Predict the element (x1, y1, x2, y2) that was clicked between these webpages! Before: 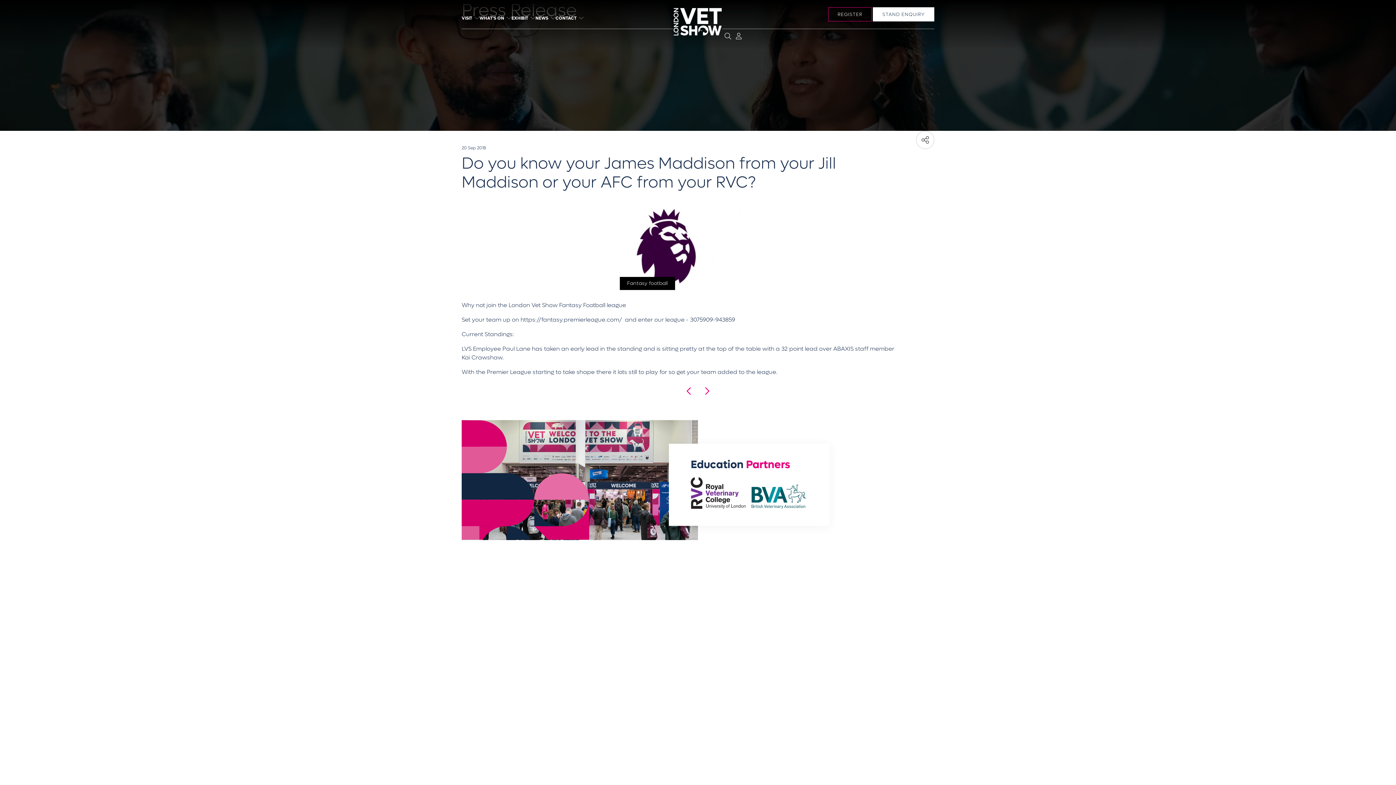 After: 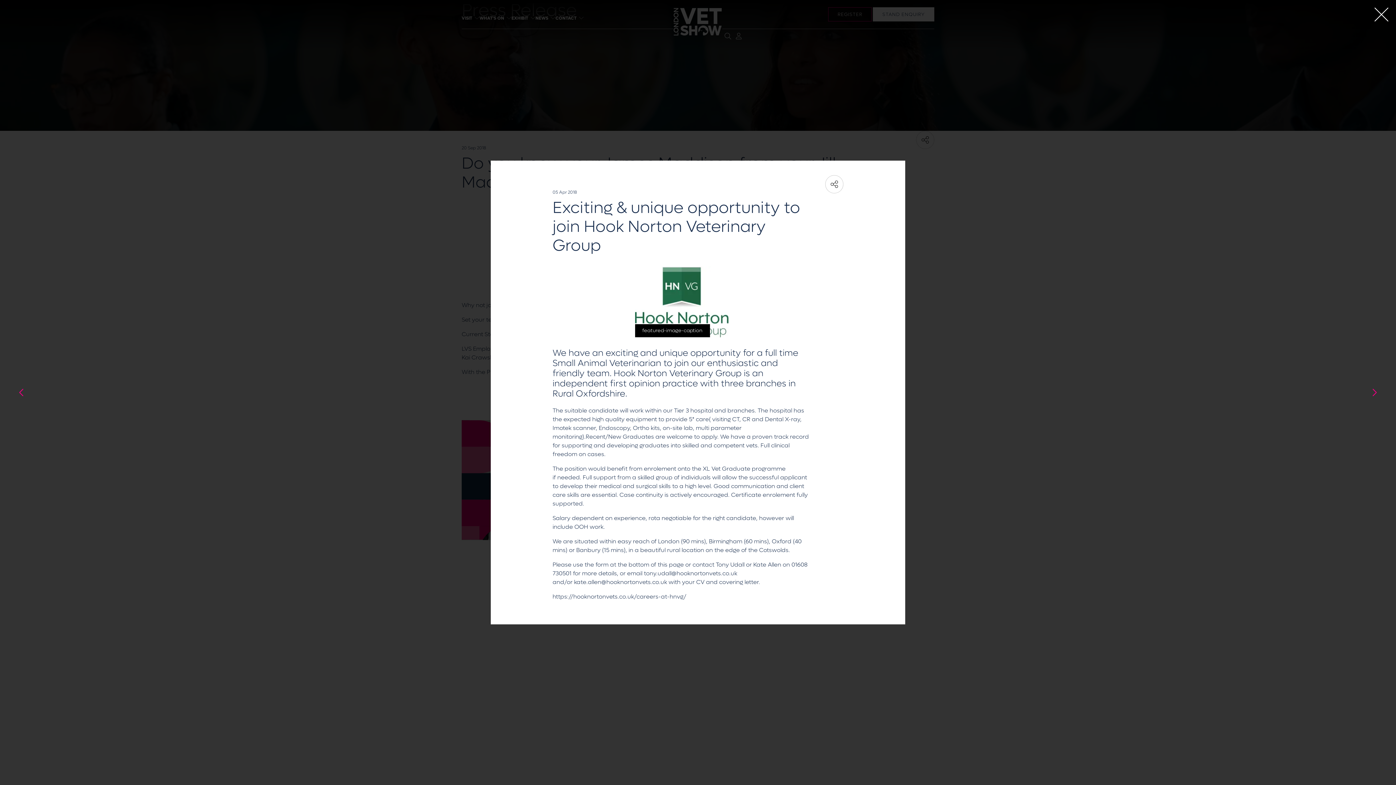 Action: bbox: (699, 384, 714, 398)